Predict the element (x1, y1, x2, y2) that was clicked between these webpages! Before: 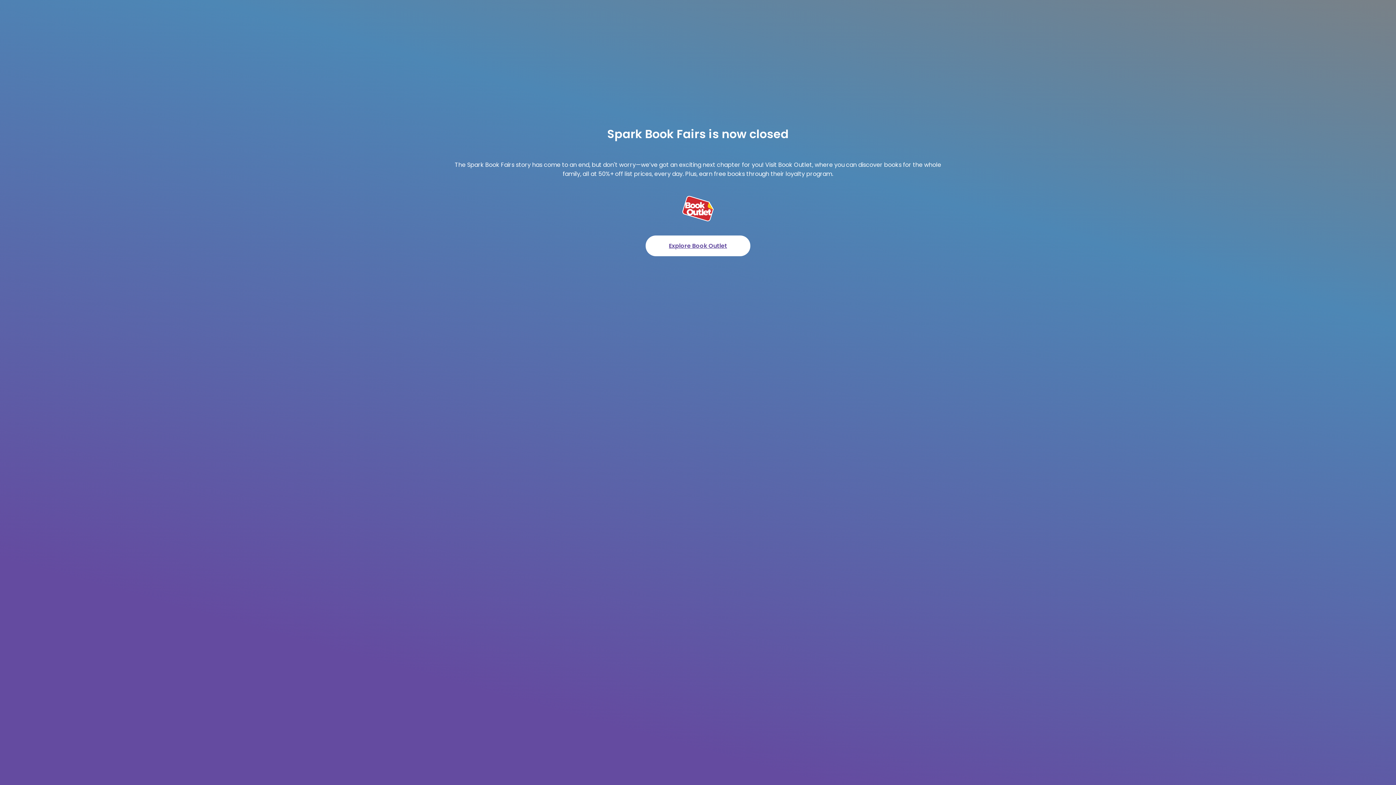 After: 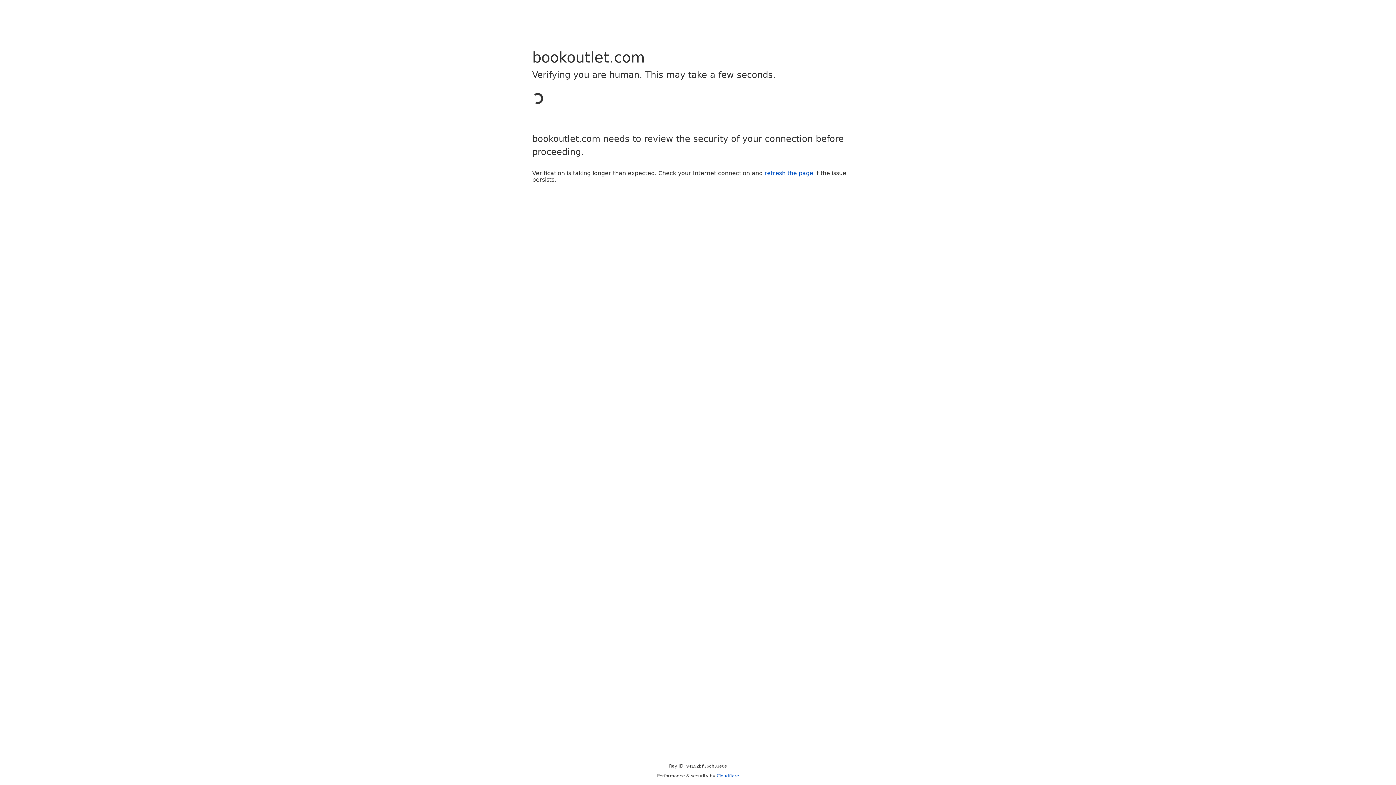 Action: label: Explore Book Outlet bbox: (645, 235, 750, 256)